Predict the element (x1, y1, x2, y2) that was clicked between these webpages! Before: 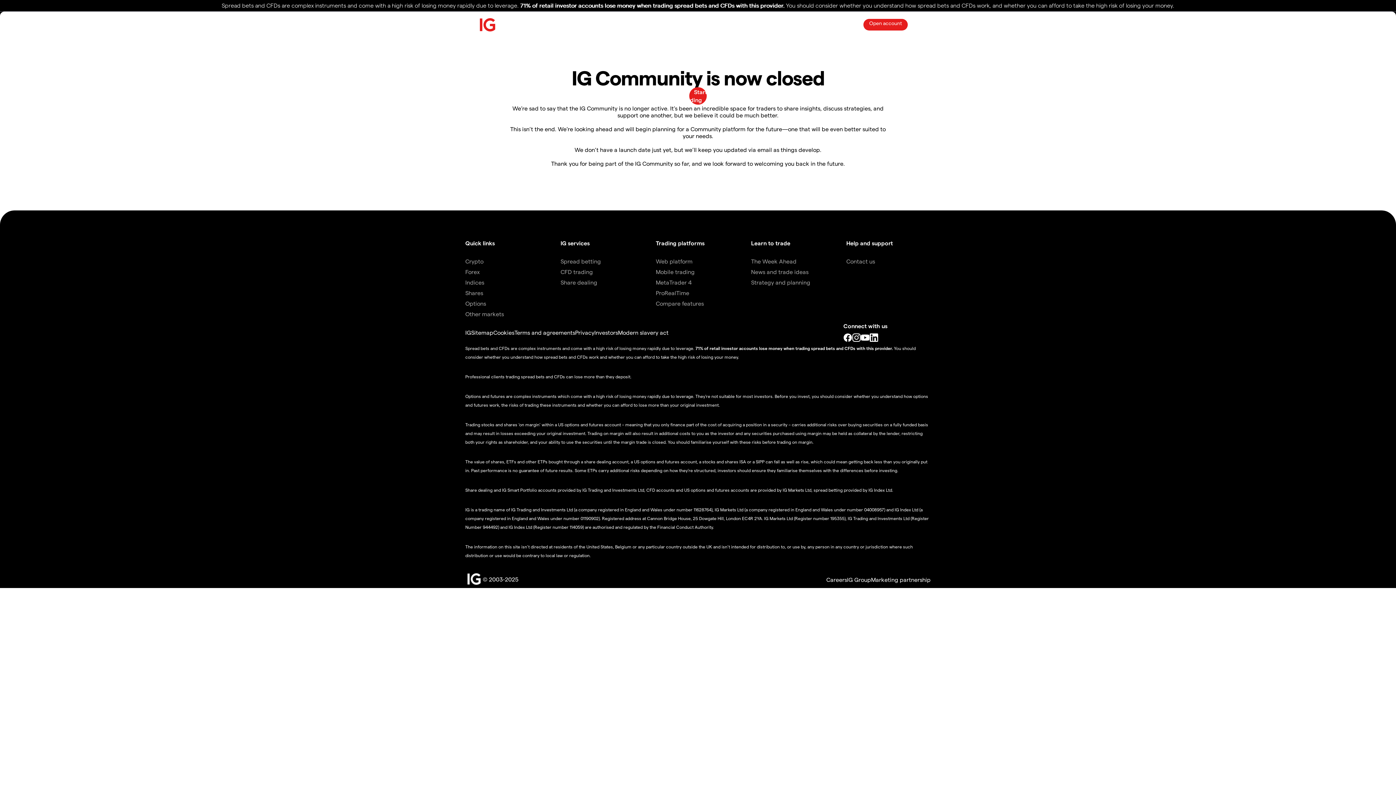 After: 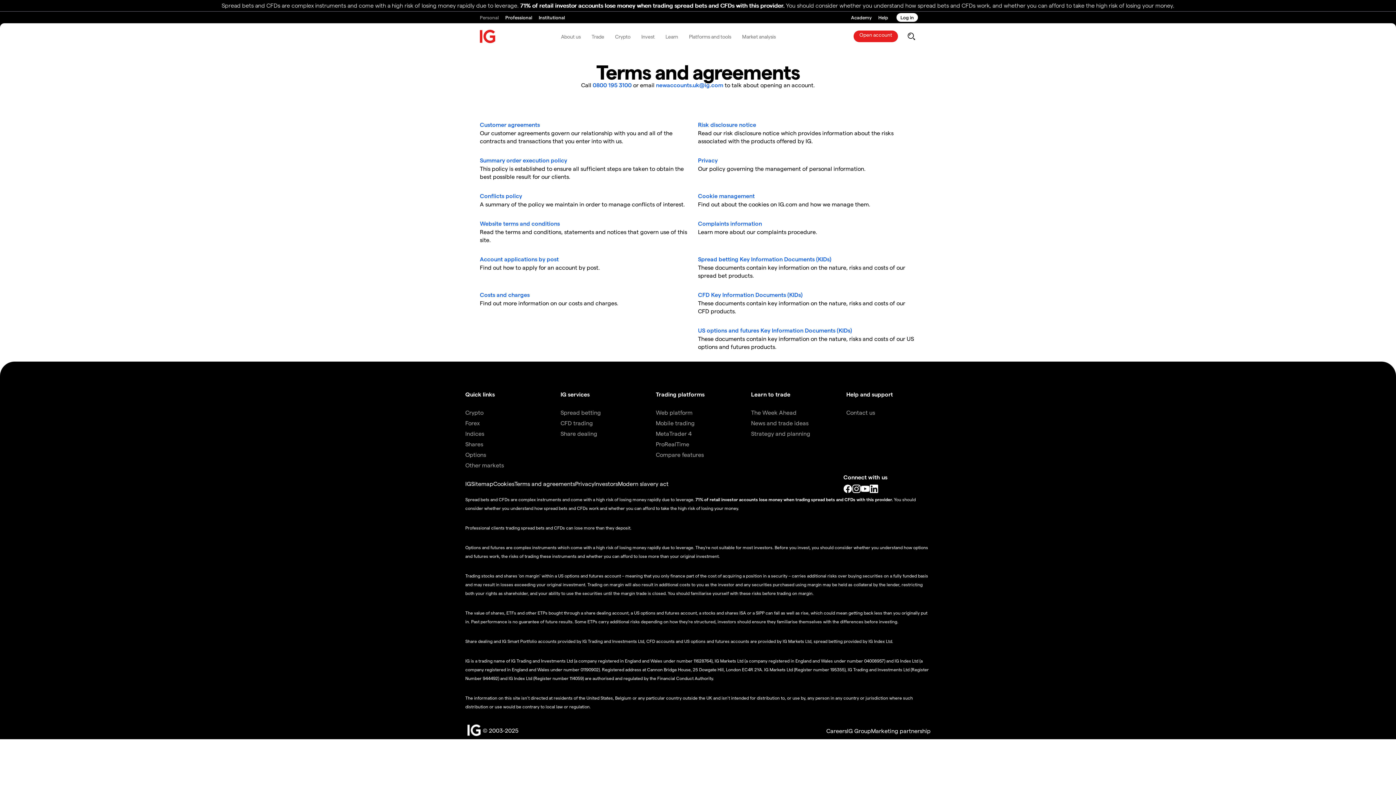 Action: bbox: (514, 328, 575, 335) label: Terms and agreements